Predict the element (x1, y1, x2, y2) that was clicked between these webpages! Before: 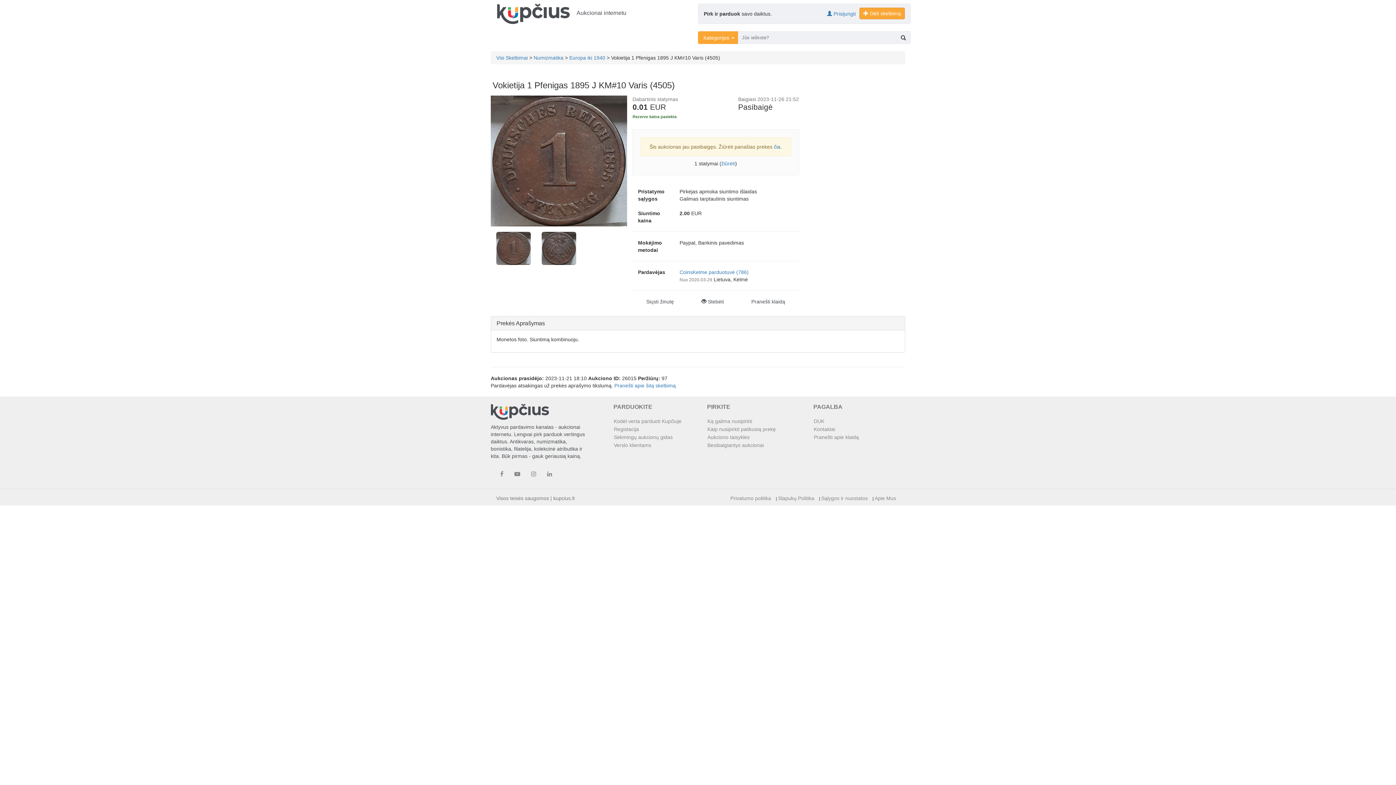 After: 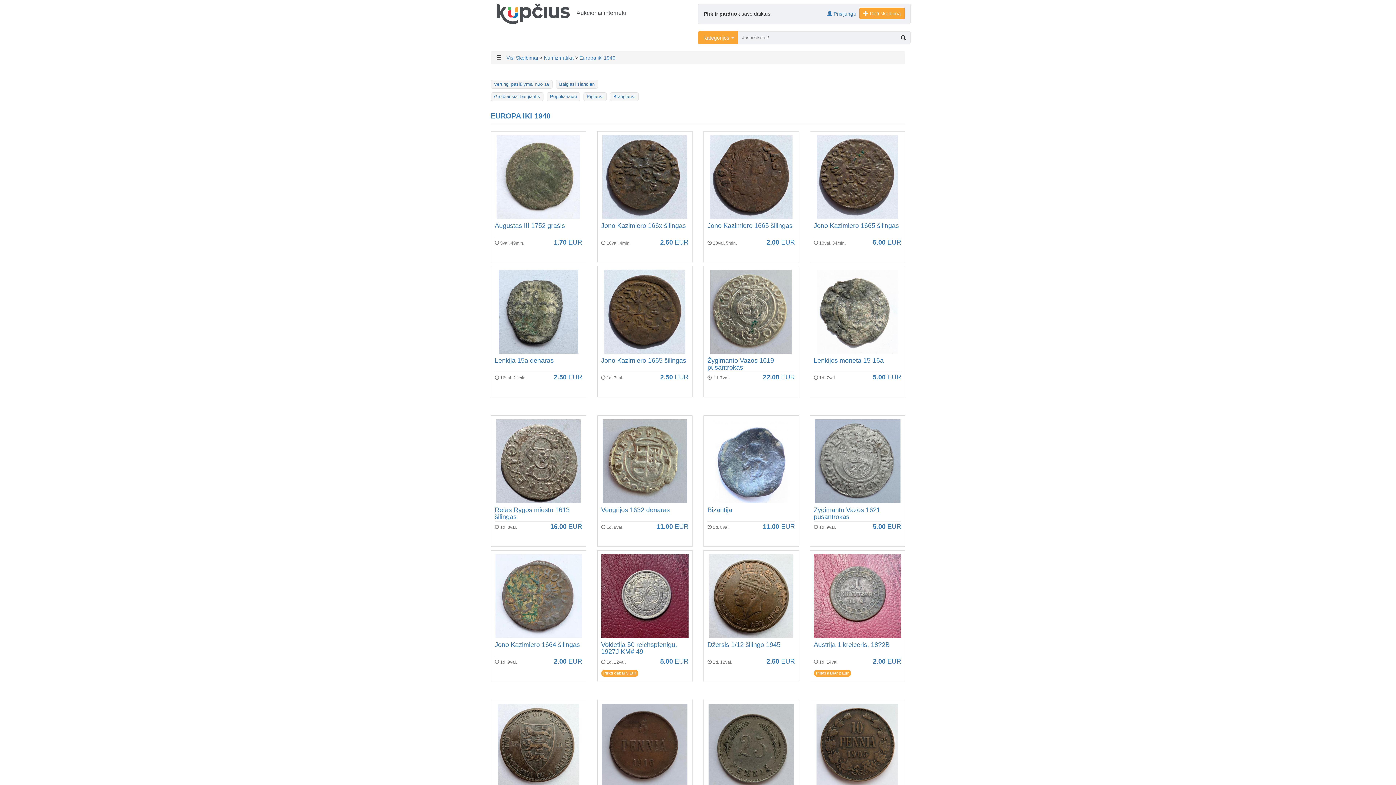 Action: label: čia bbox: (774, 144, 780, 149)